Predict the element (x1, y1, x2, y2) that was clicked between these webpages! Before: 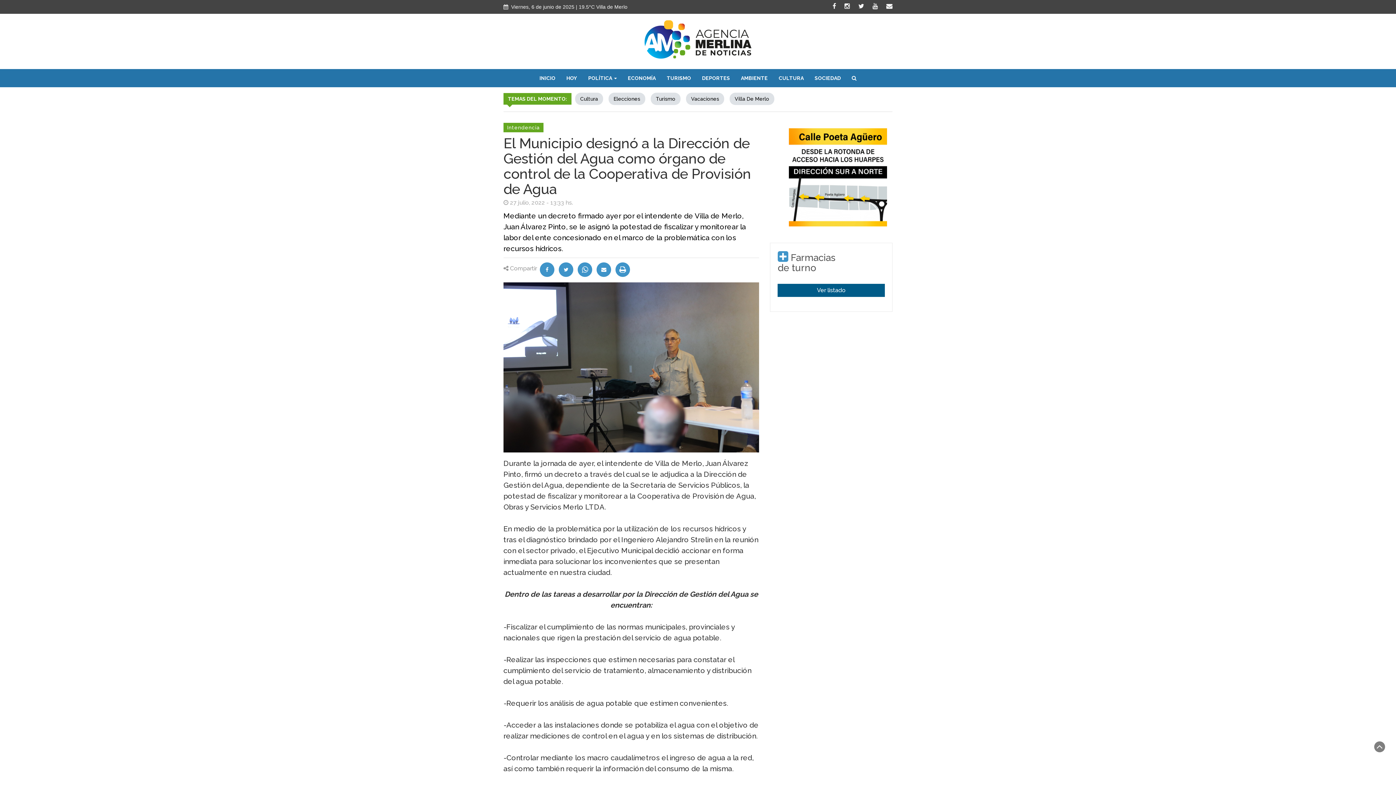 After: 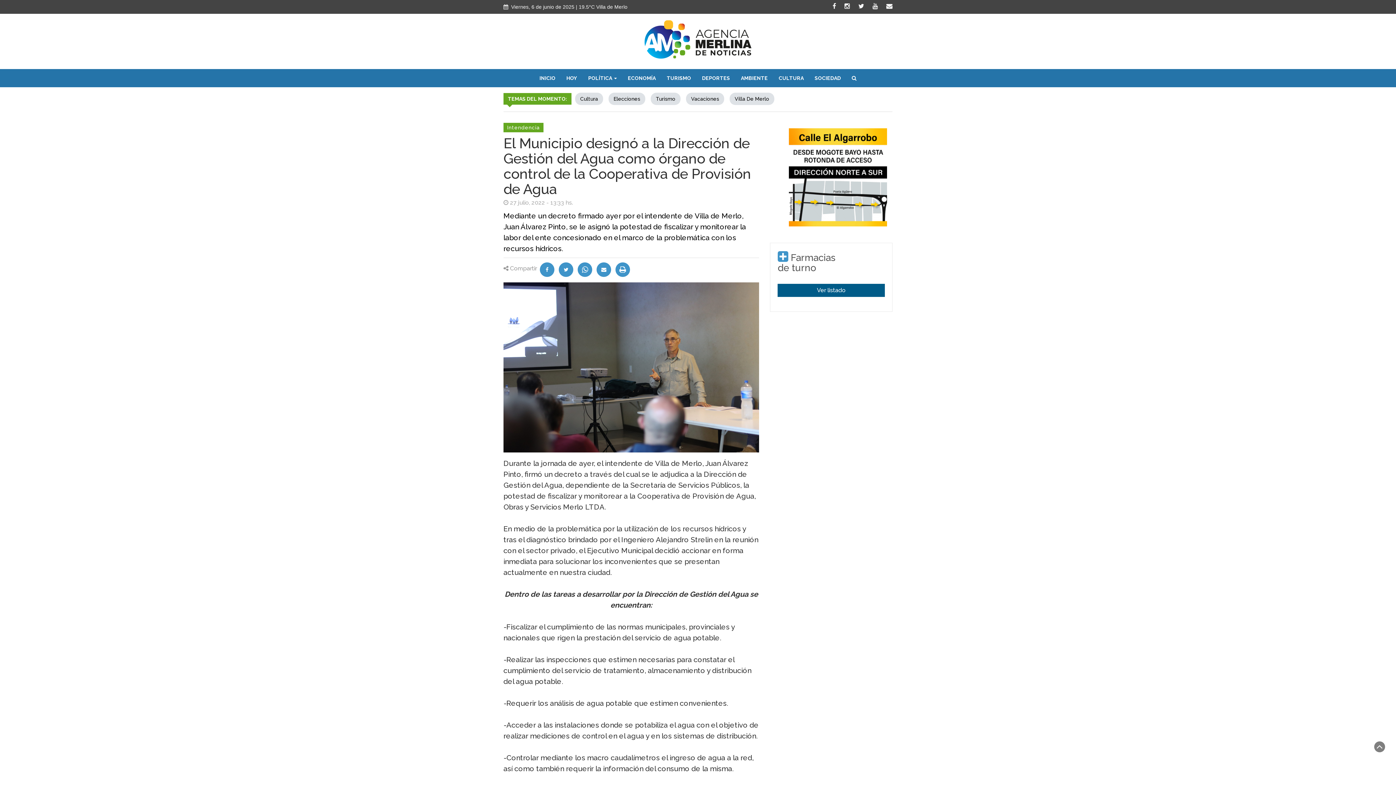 Action: bbox: (615, 262, 630, 276)